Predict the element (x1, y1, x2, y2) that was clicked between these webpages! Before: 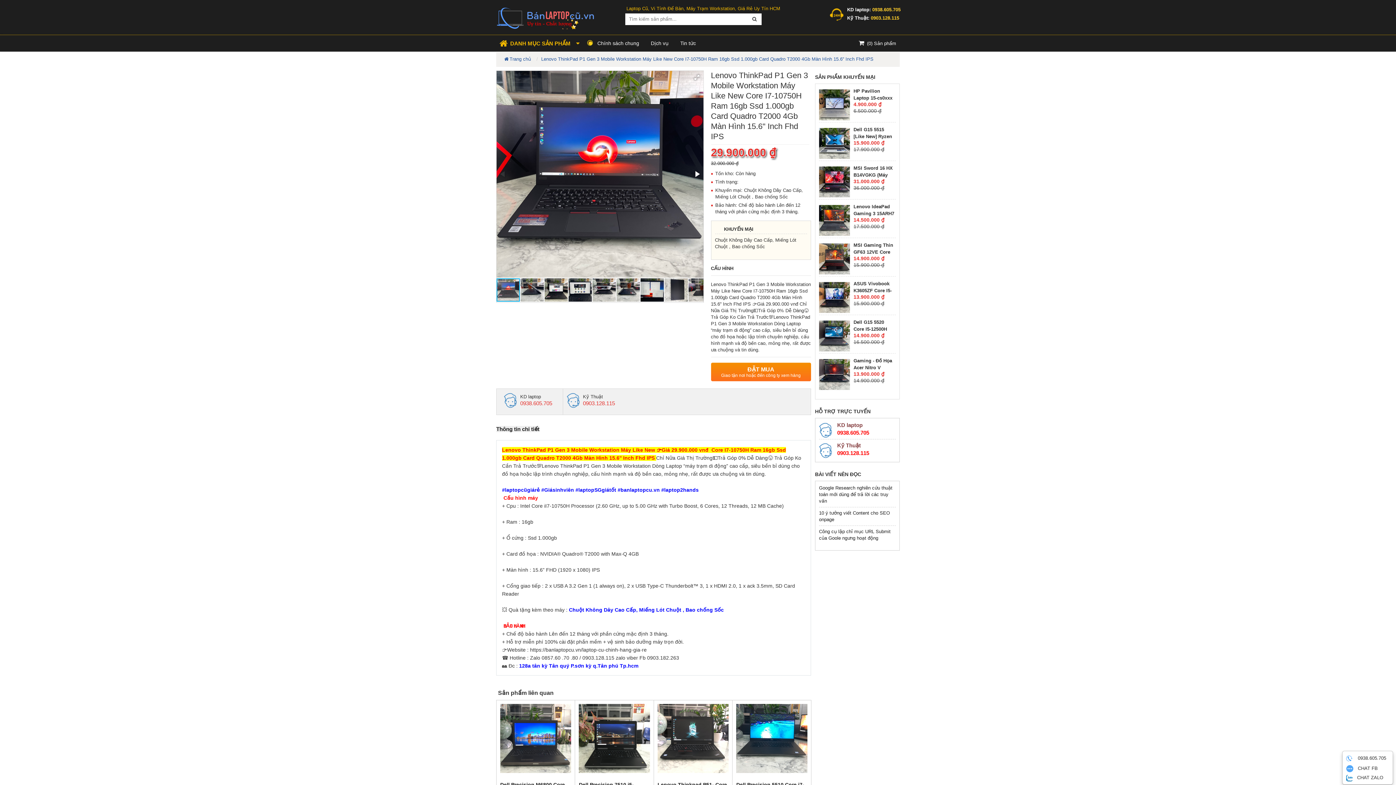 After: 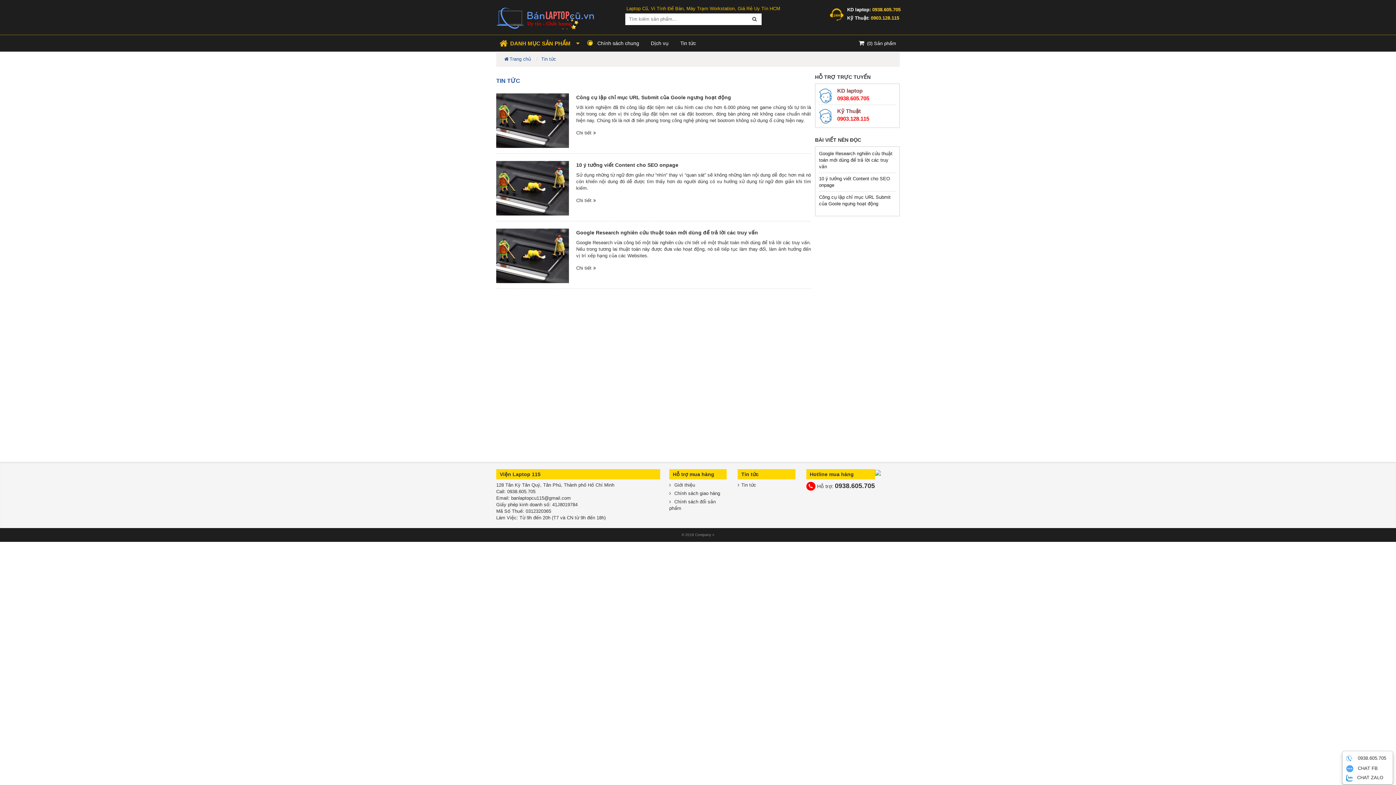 Action: label: Tin tức bbox: (675, 35, 701, 51)